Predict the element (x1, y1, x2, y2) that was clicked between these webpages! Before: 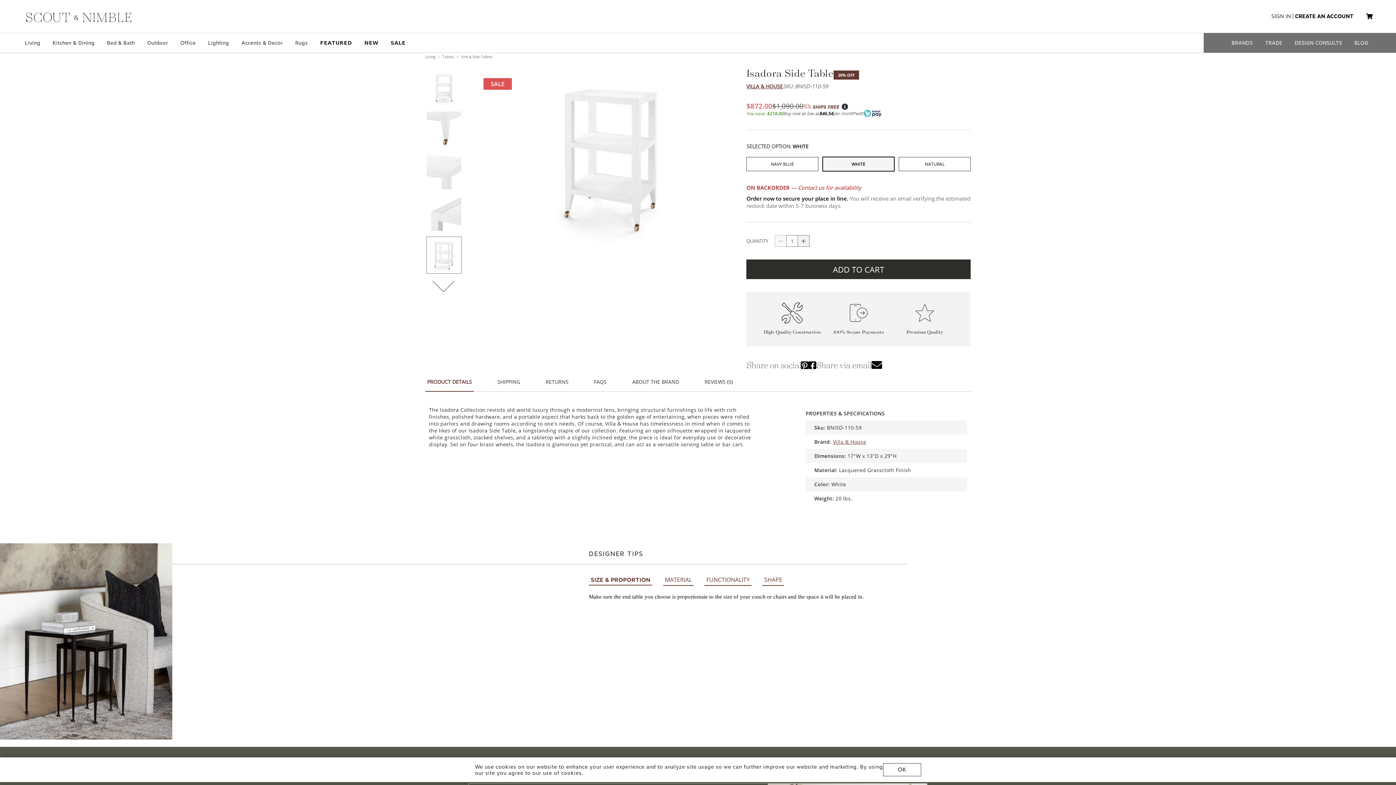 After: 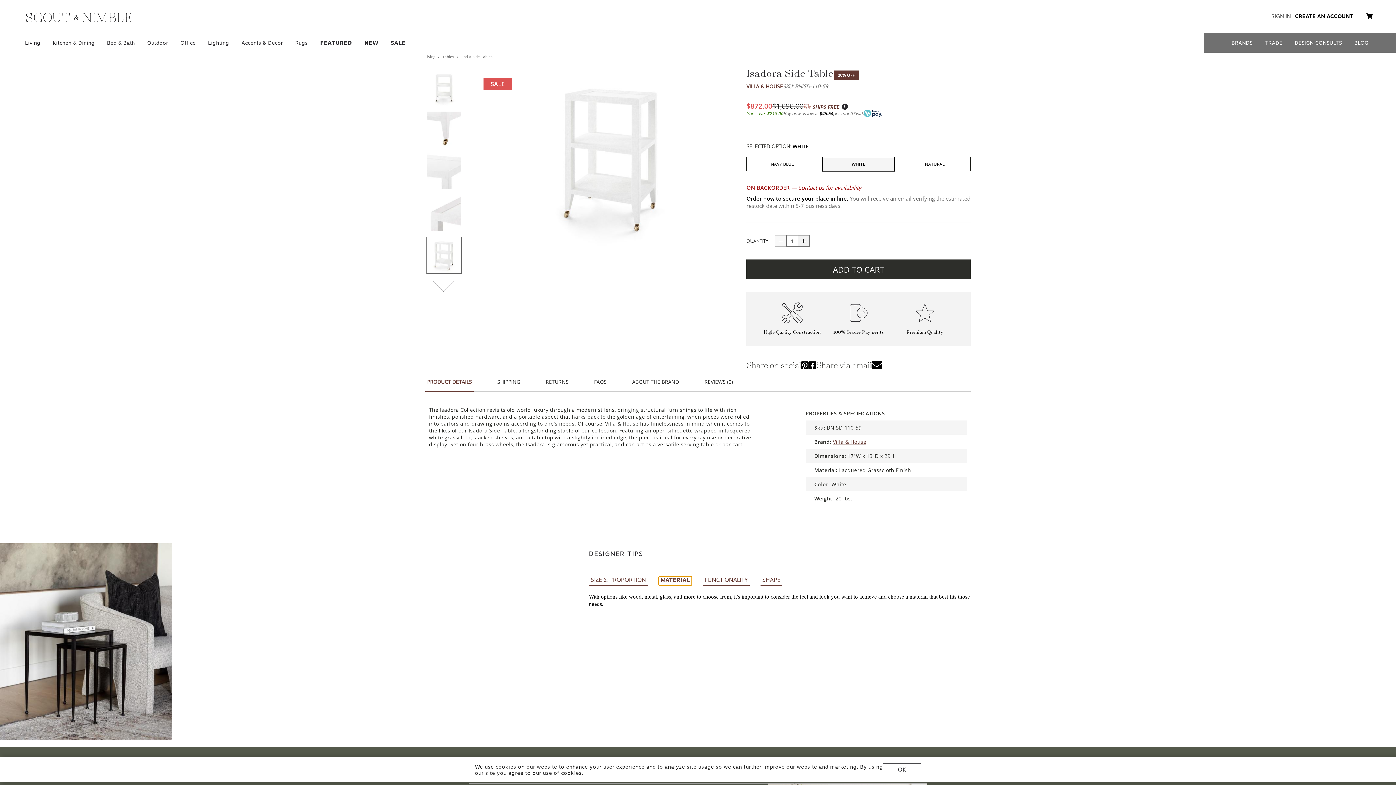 Action: label: Select tab bbox: (663, 576, 693, 586)